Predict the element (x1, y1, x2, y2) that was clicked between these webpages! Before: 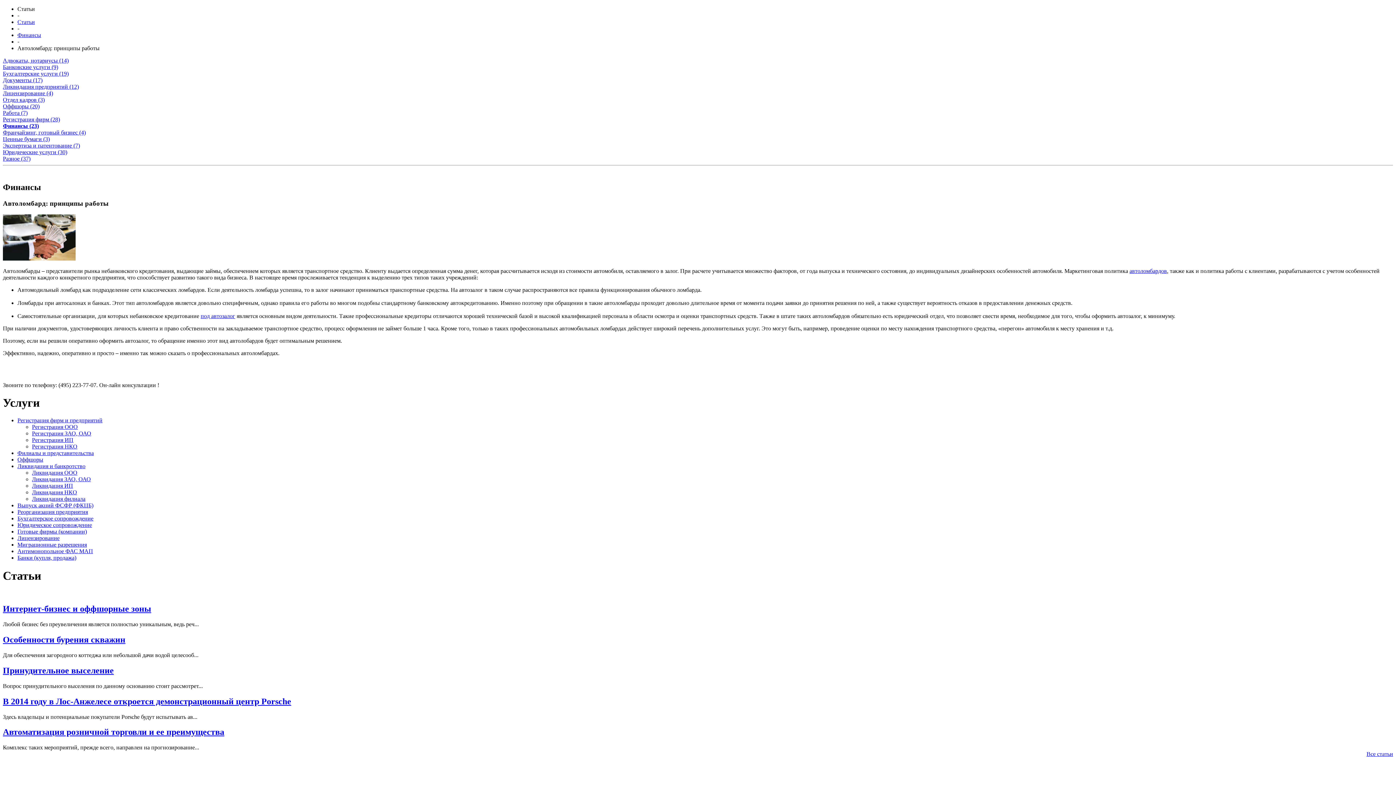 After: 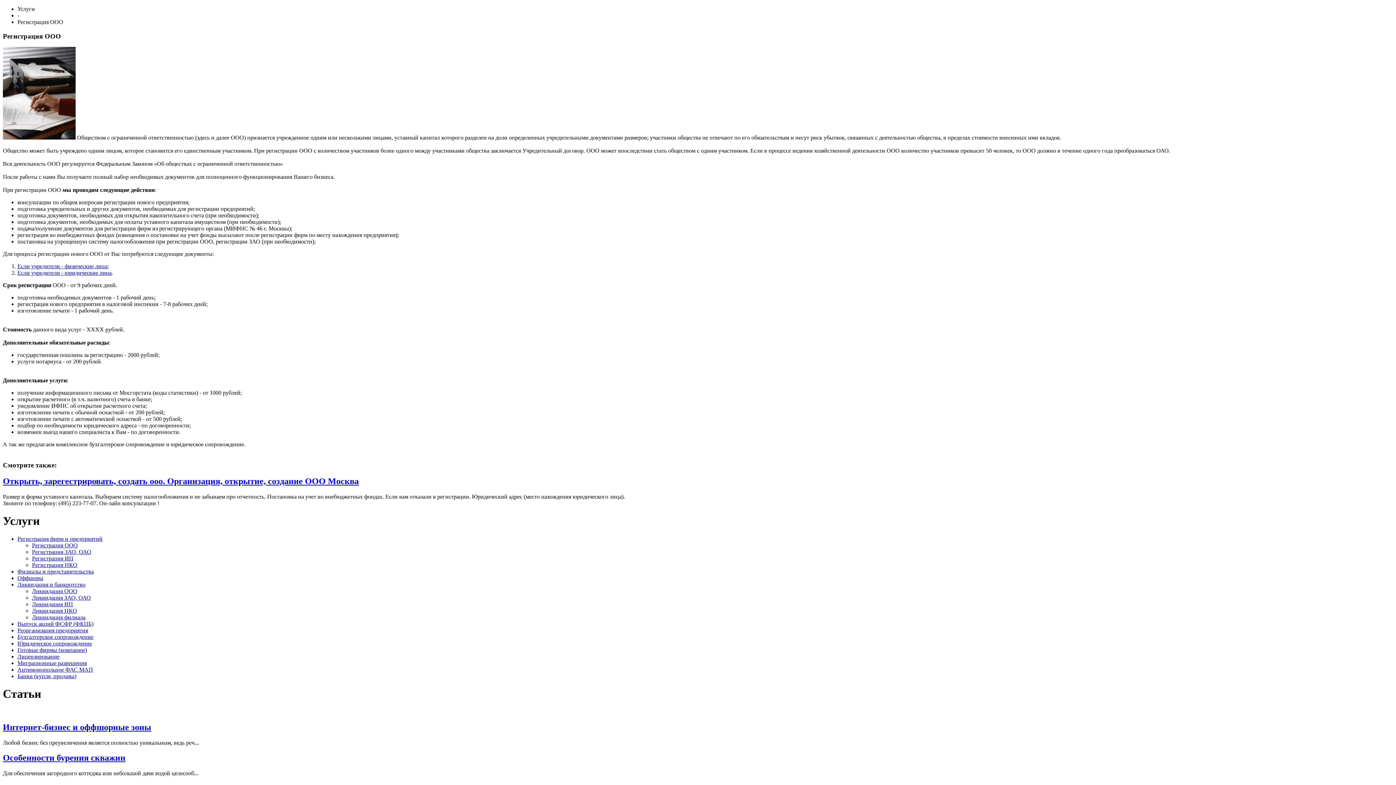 Action: label: Регистрация ООО bbox: (32, 424, 77, 430)